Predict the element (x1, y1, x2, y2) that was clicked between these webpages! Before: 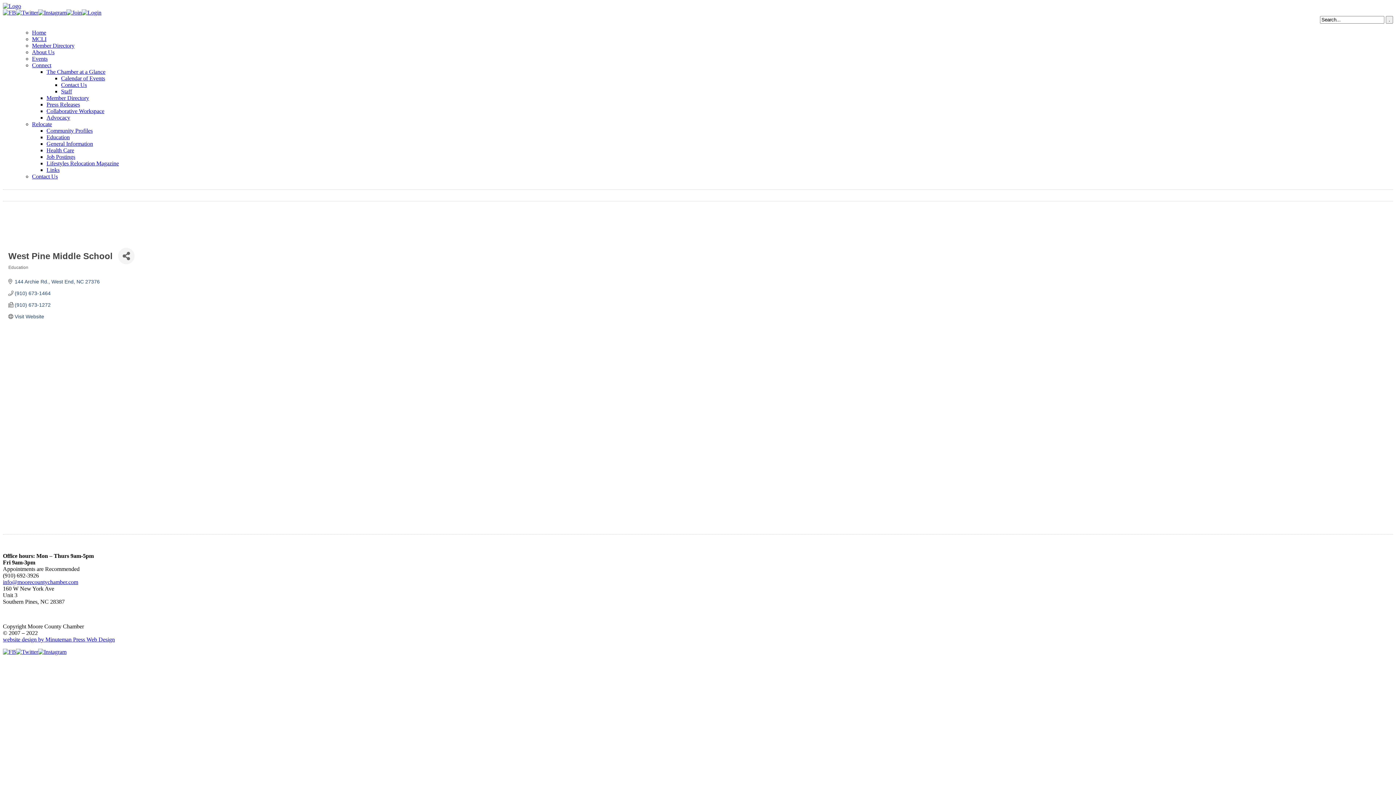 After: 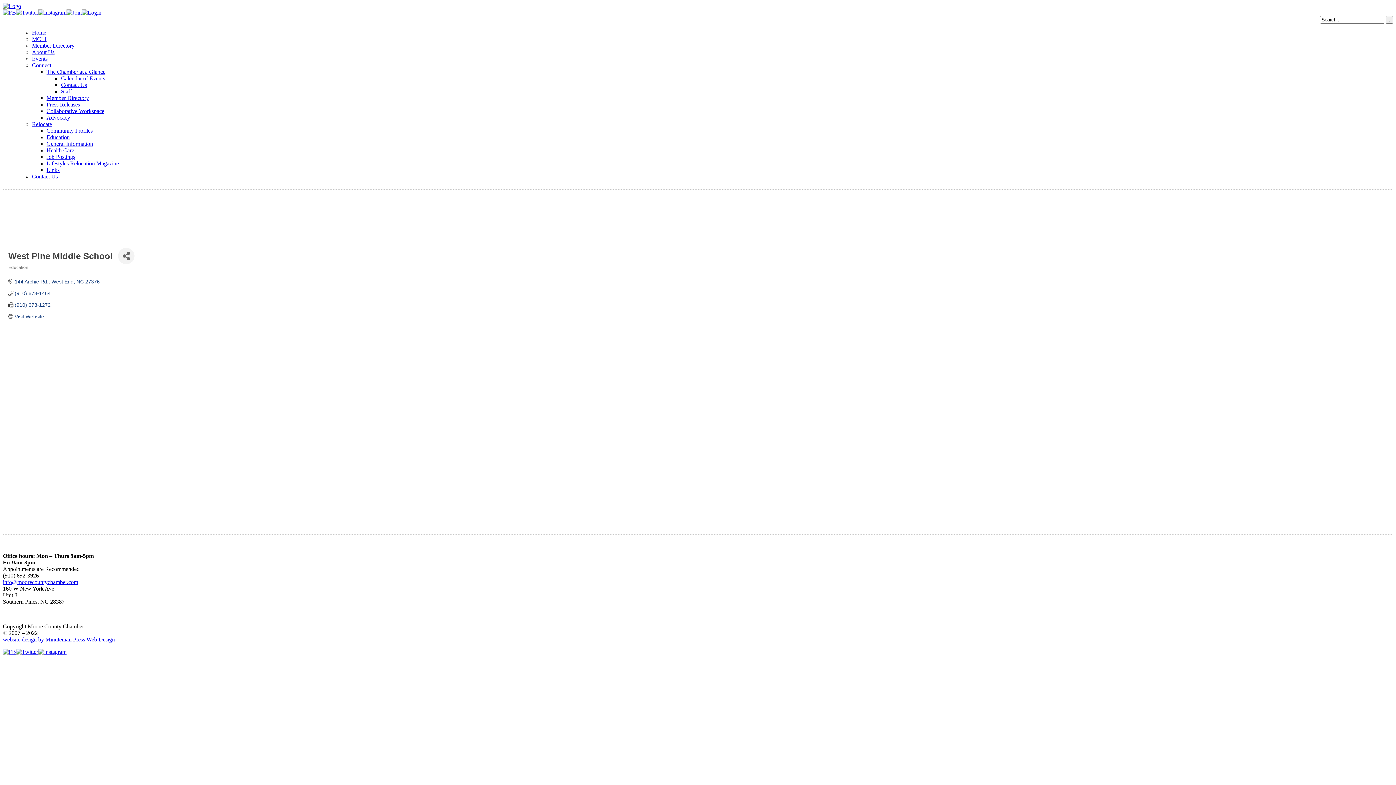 Action: bbox: (66, 9, 81, 15)